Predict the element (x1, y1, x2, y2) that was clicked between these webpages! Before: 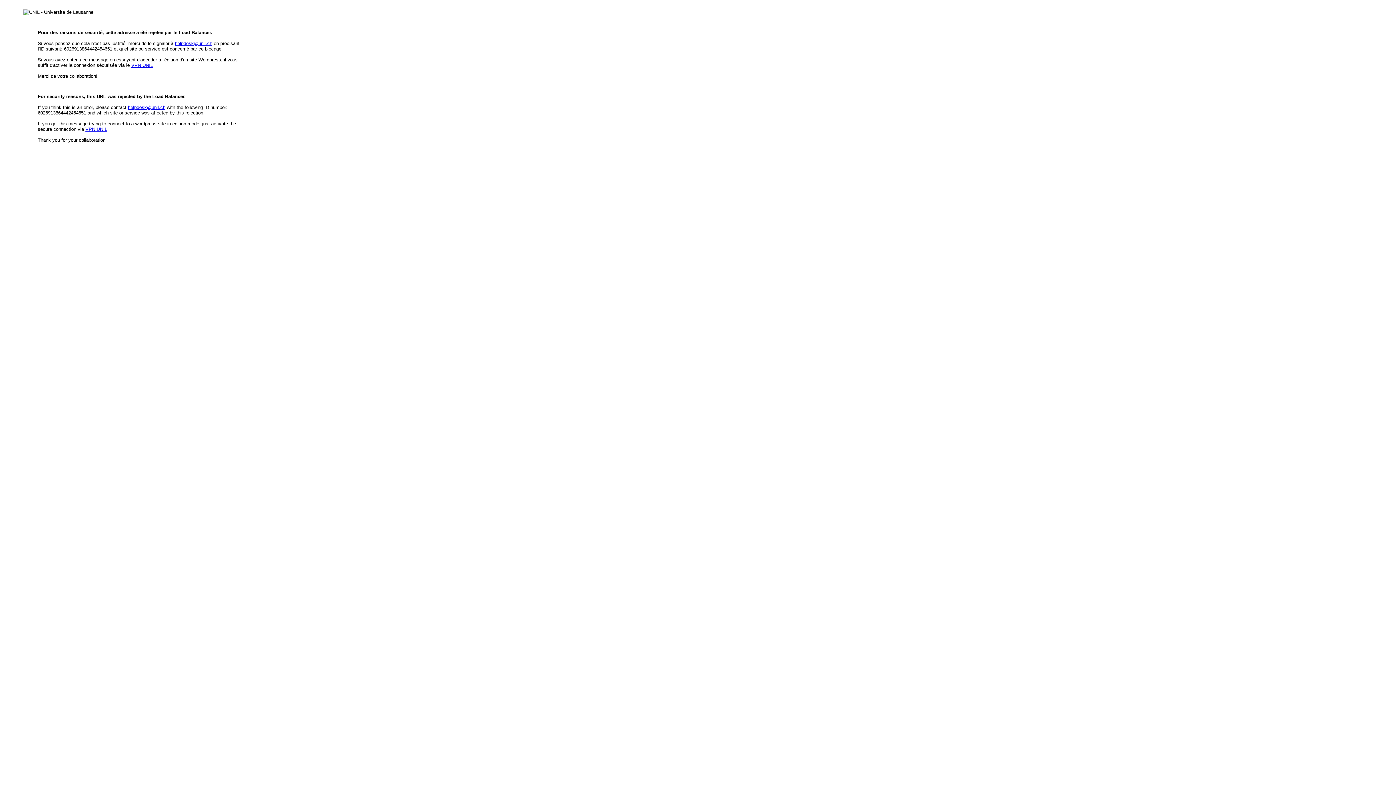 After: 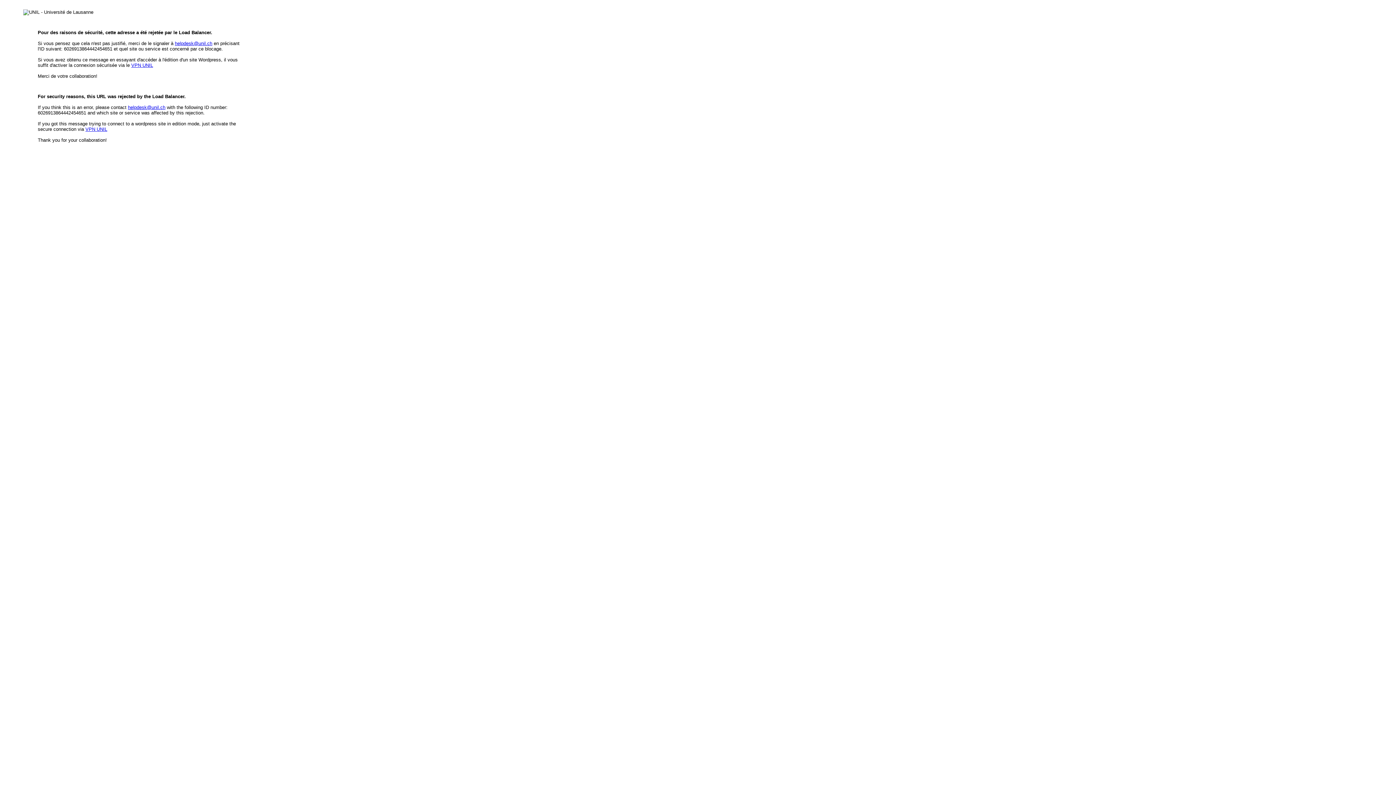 Action: label: helpdesk@unil.ch bbox: (174, 40, 212, 46)